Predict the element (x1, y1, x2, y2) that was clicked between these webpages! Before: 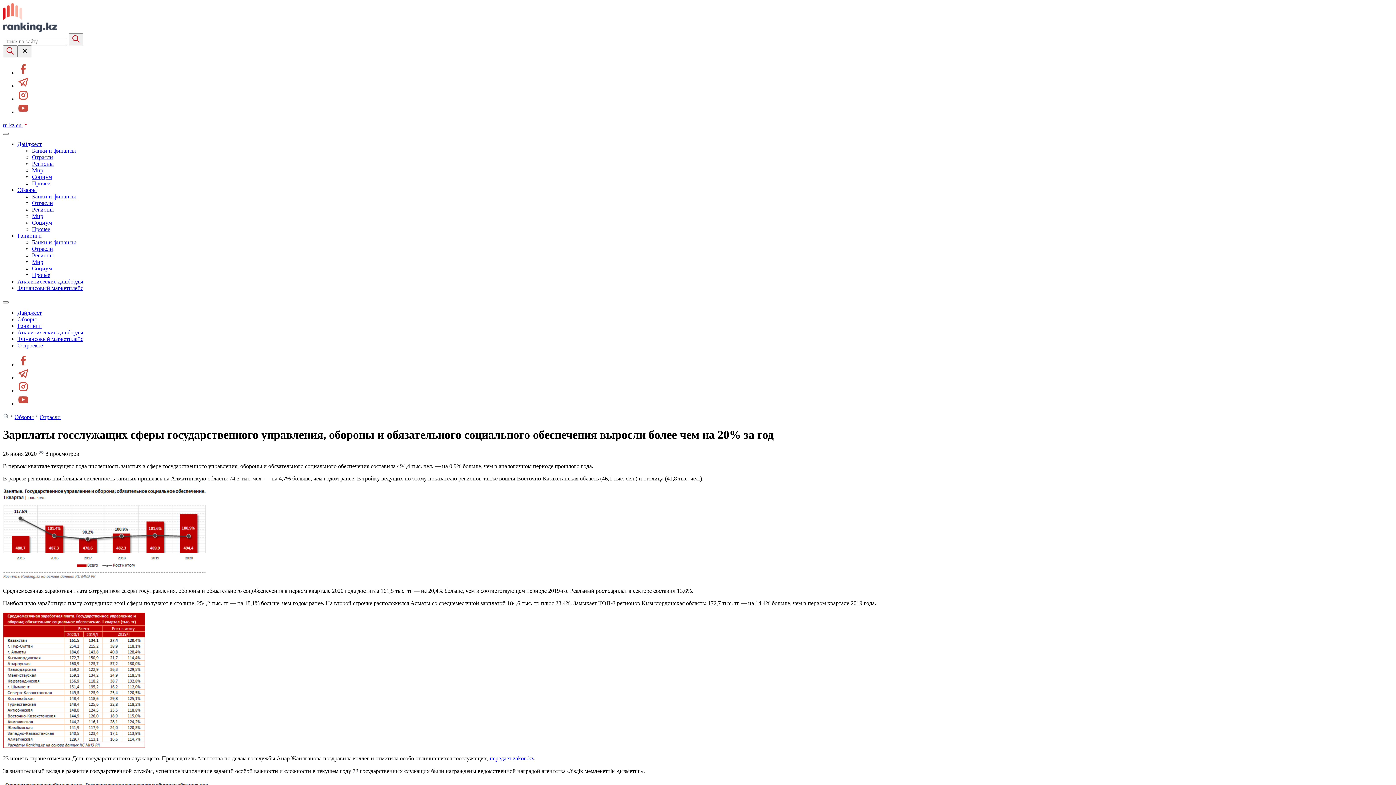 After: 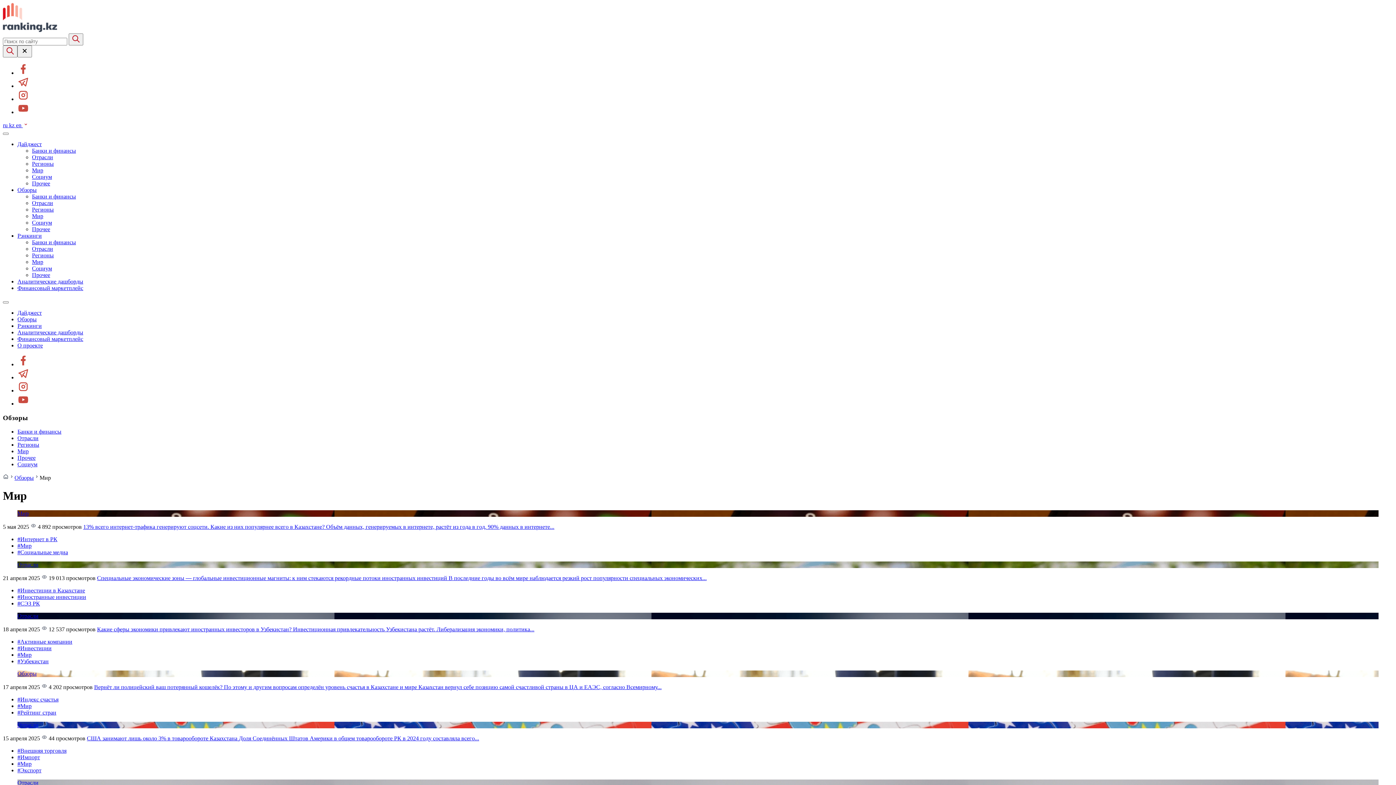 Action: label: Мир bbox: (32, 213, 43, 219)